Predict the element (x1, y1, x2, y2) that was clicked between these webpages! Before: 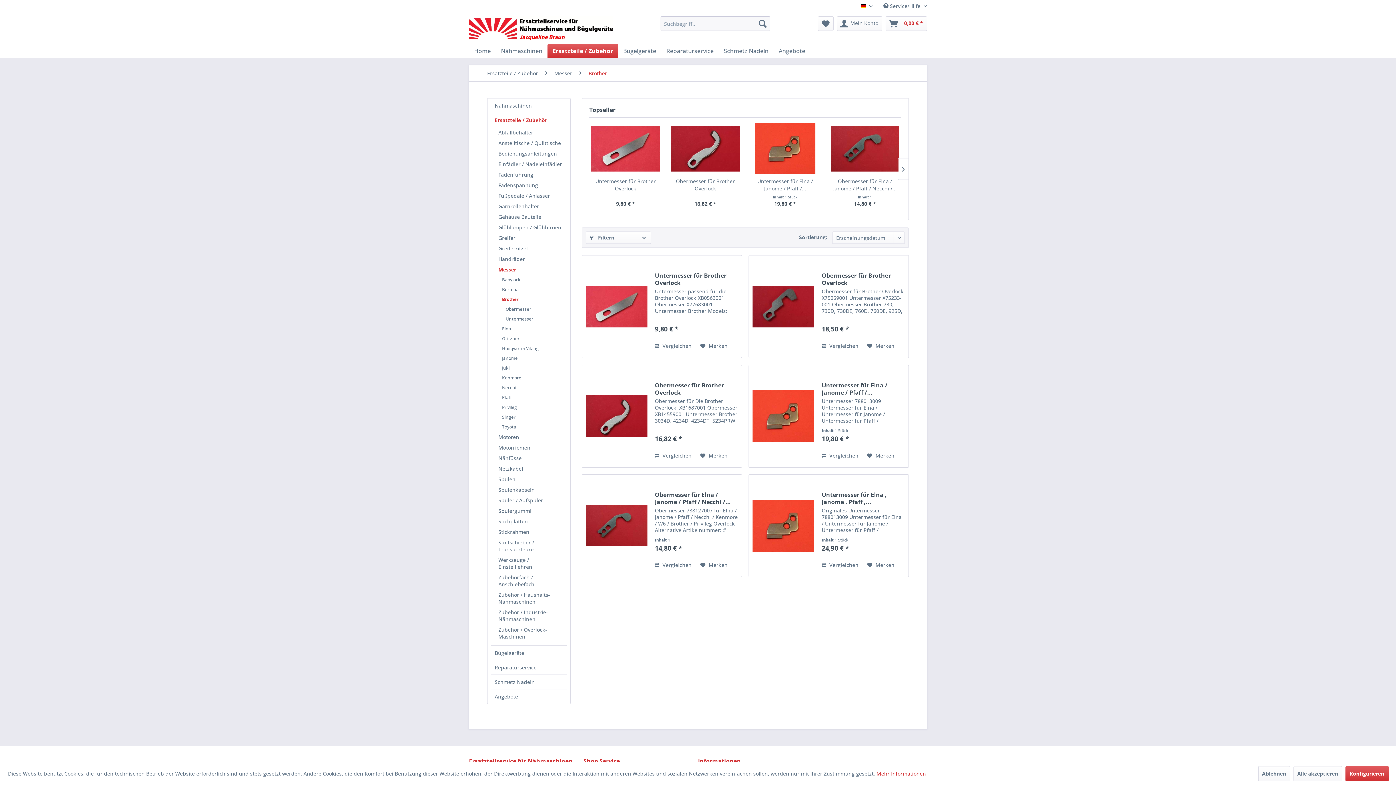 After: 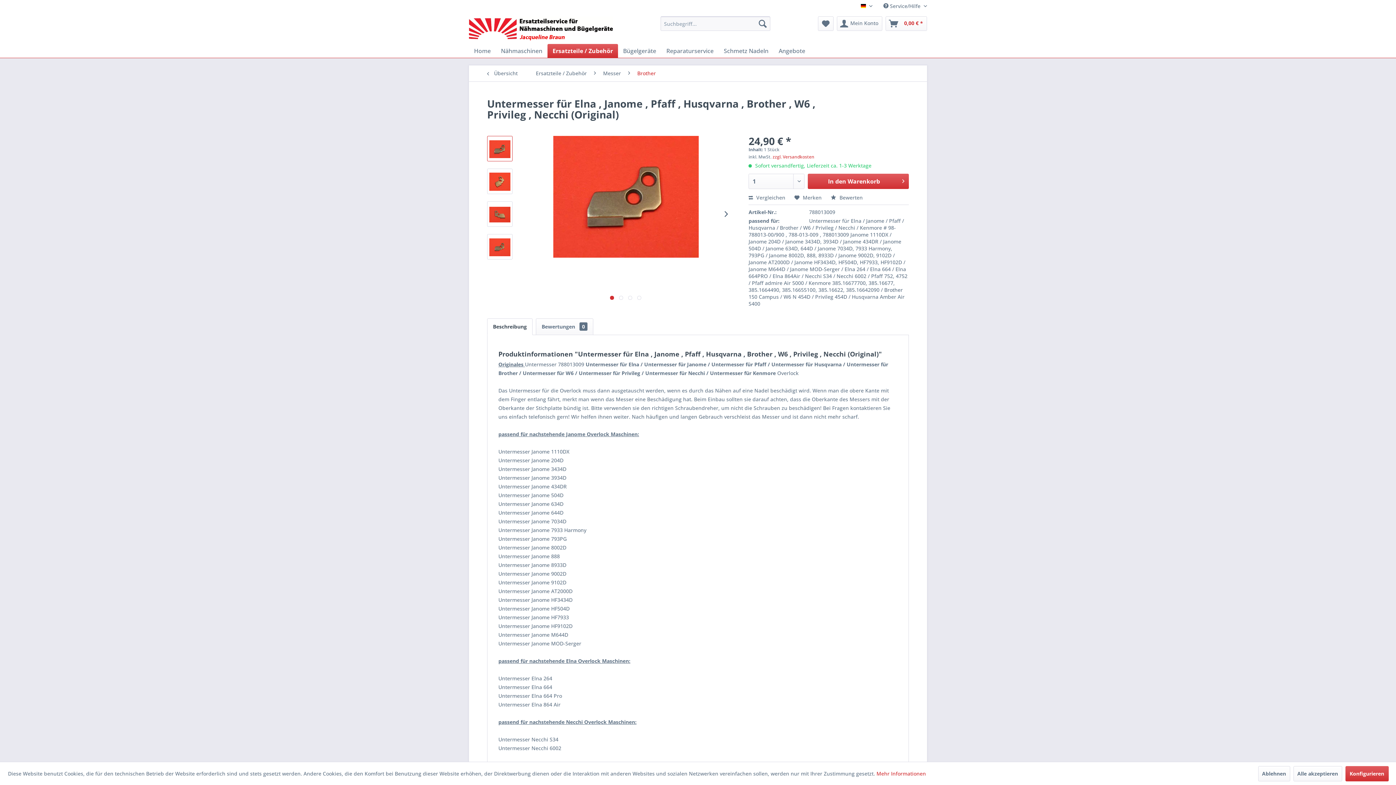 Action: label: Untermesser für Elna , Janome , Pfaff ,... bbox: (821, 491, 905, 505)